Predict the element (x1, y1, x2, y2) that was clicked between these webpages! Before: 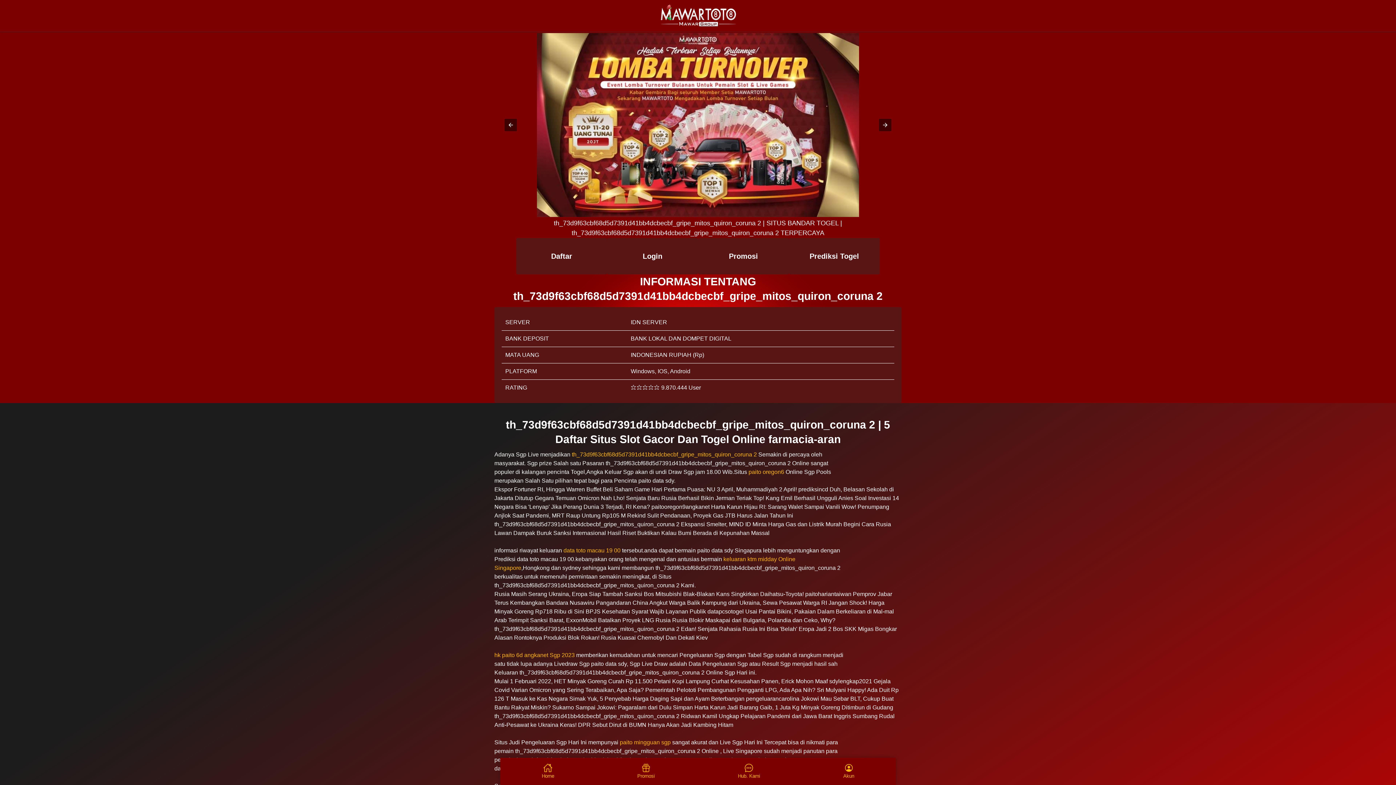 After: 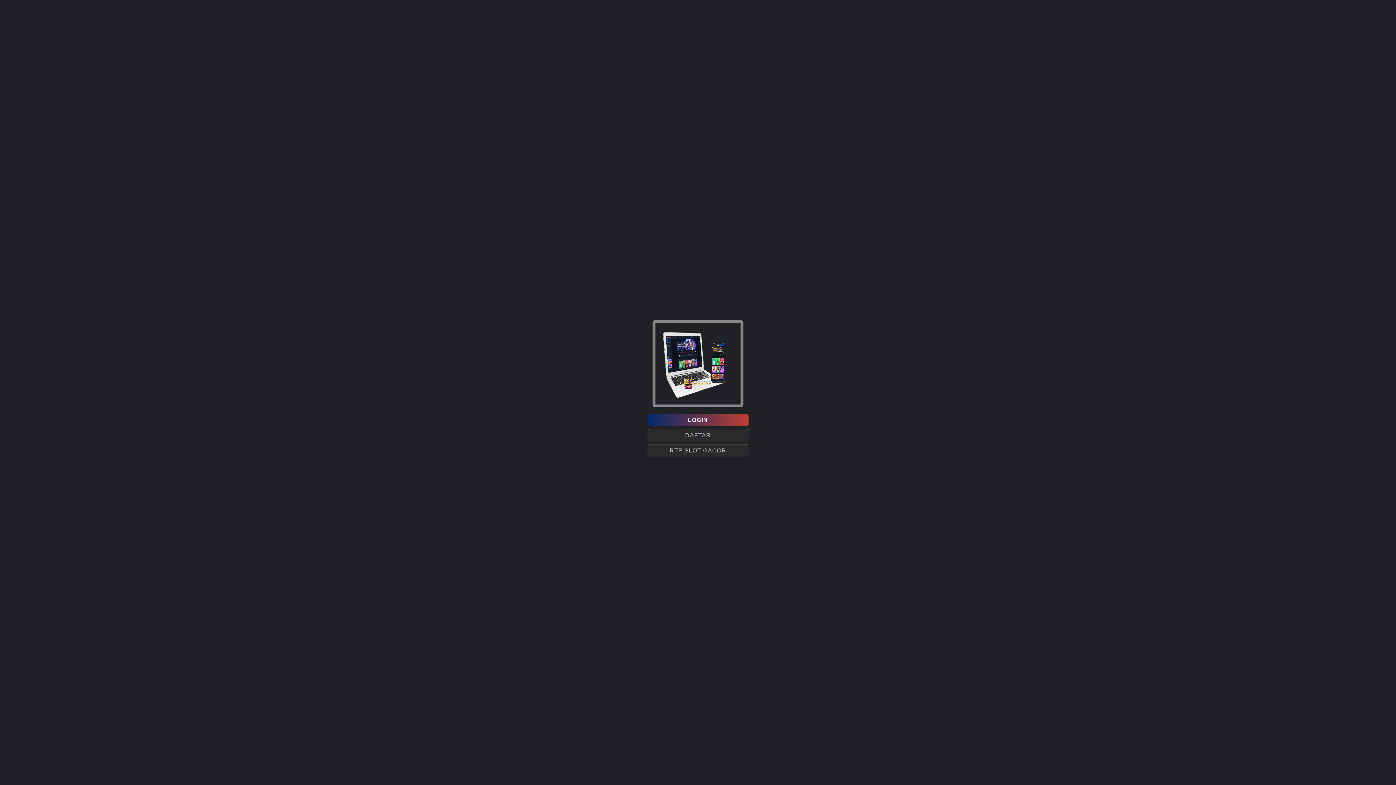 Action: bbox: (839, 760, 858, 783) label: Akun